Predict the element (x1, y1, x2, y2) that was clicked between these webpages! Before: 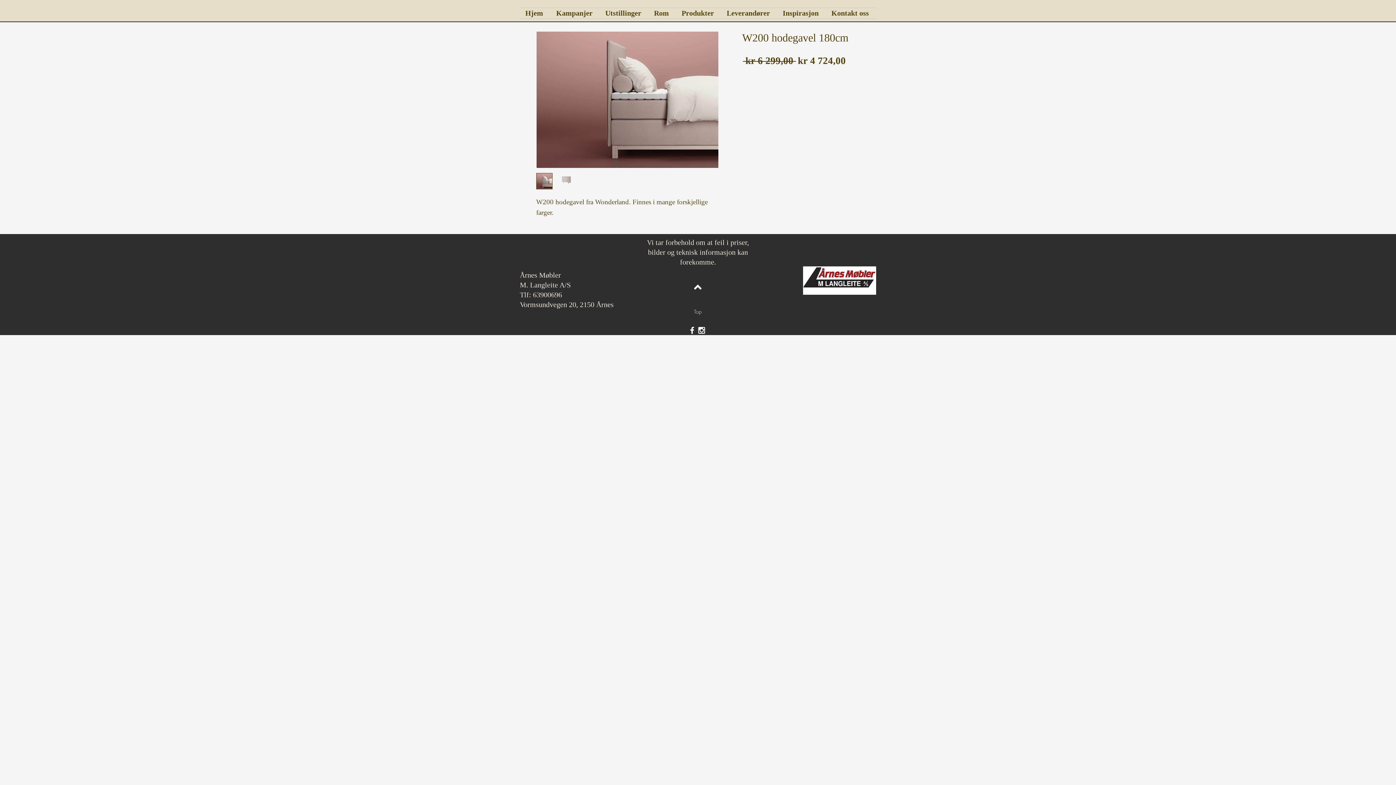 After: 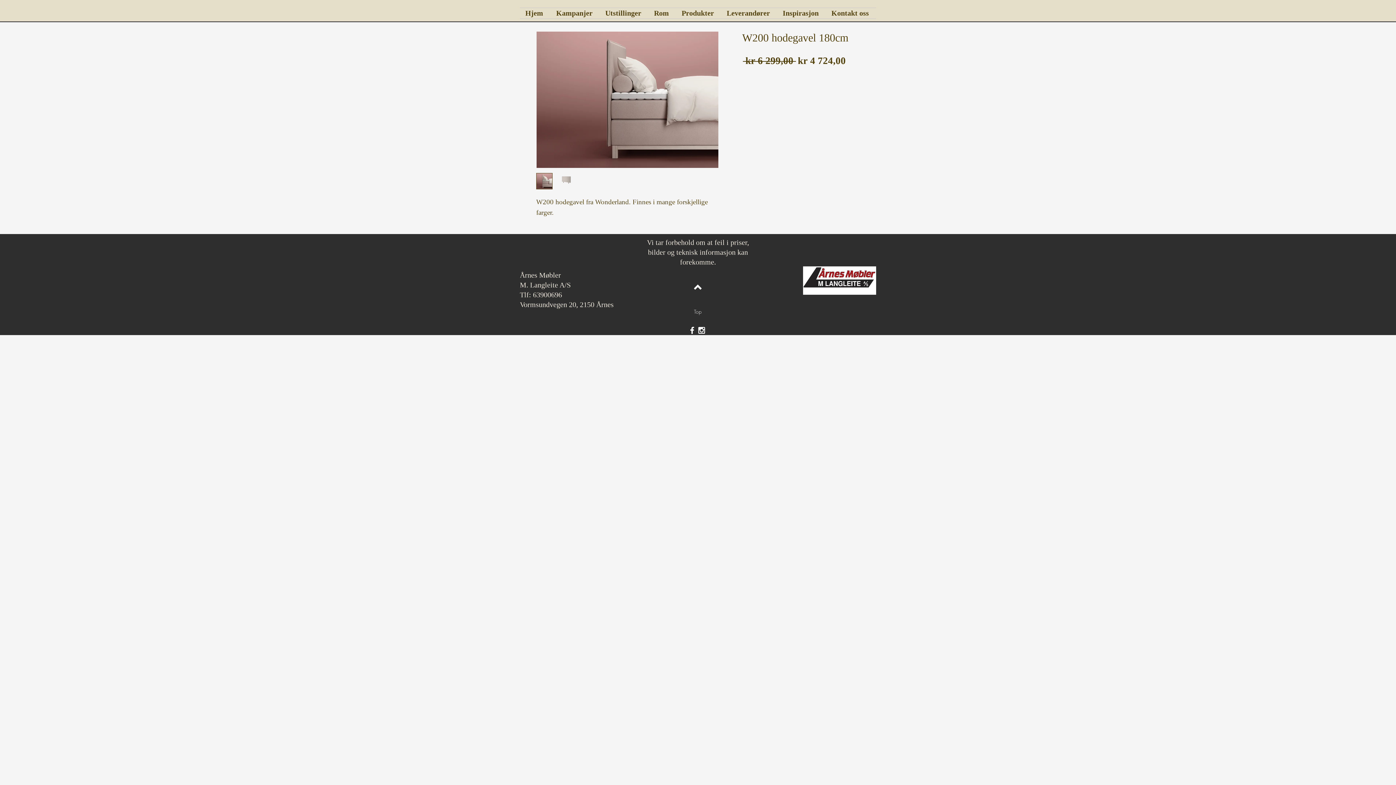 Action: bbox: (536, 173, 552, 189)